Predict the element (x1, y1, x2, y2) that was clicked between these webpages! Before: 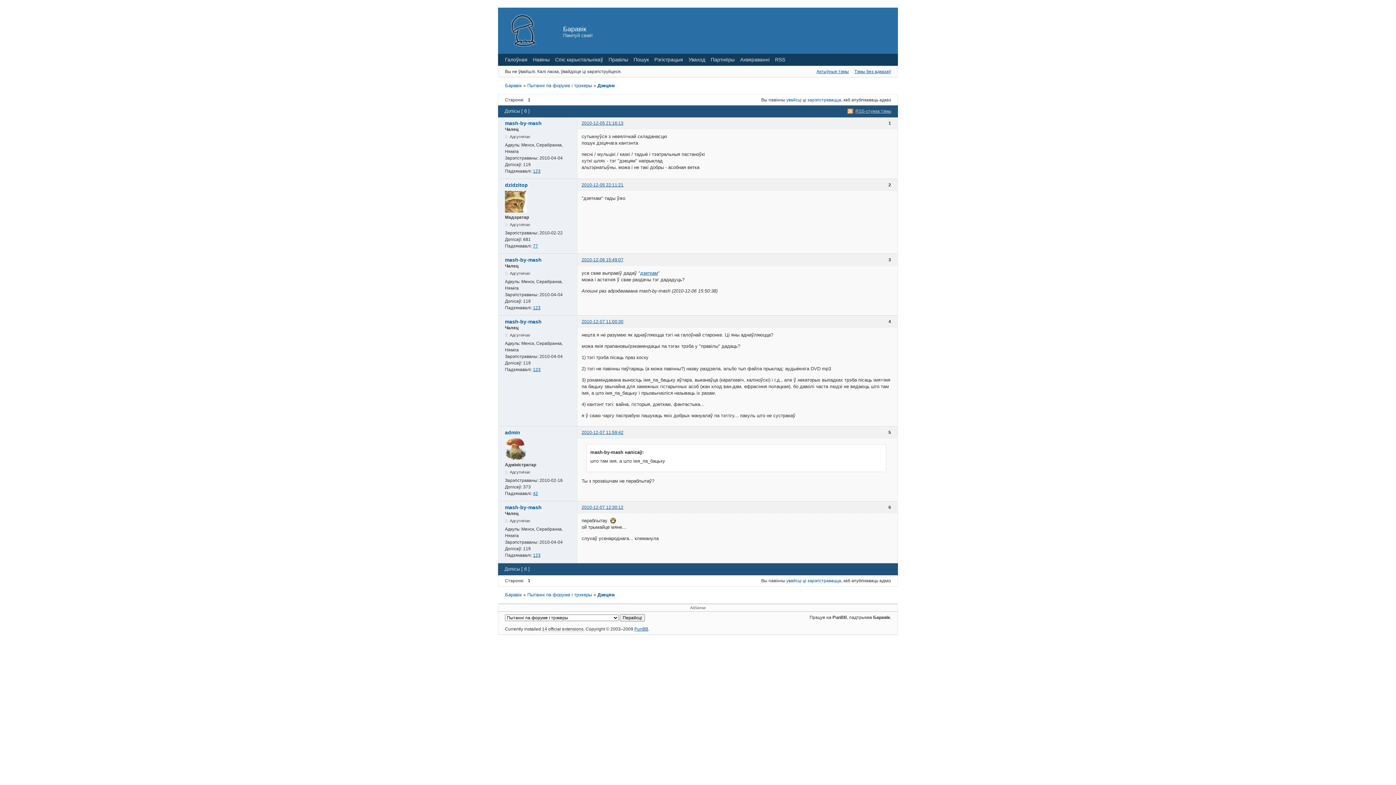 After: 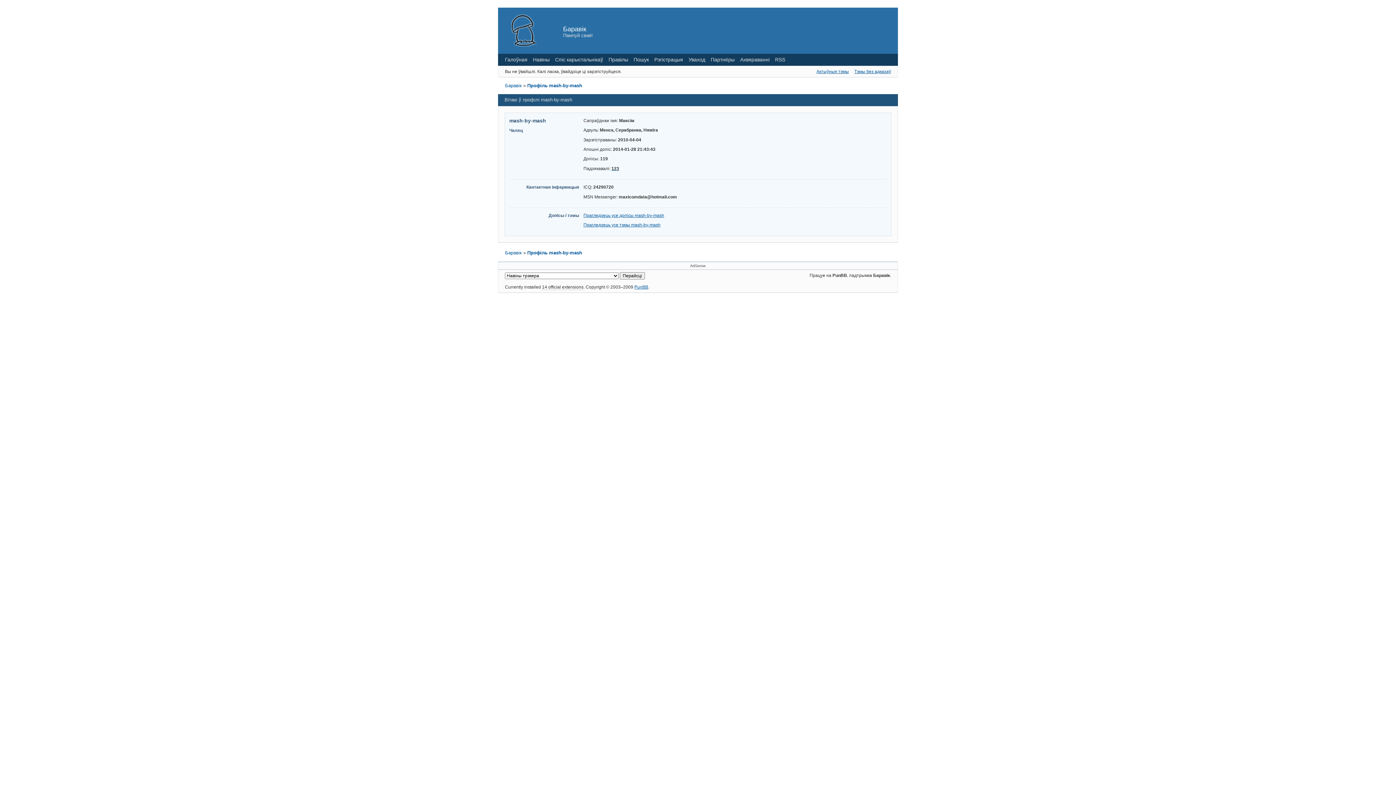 Action: bbox: (505, 504, 541, 510) label: mash-by-mash